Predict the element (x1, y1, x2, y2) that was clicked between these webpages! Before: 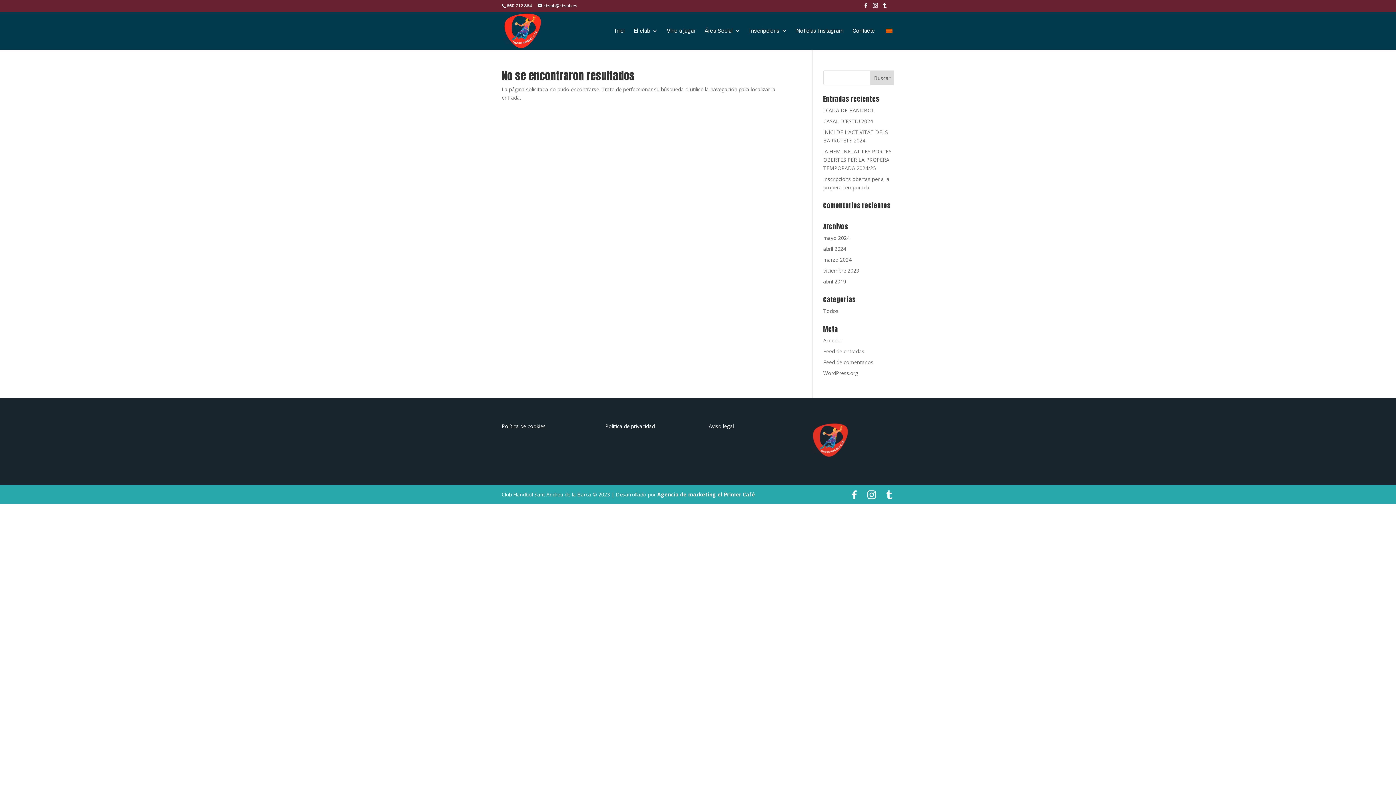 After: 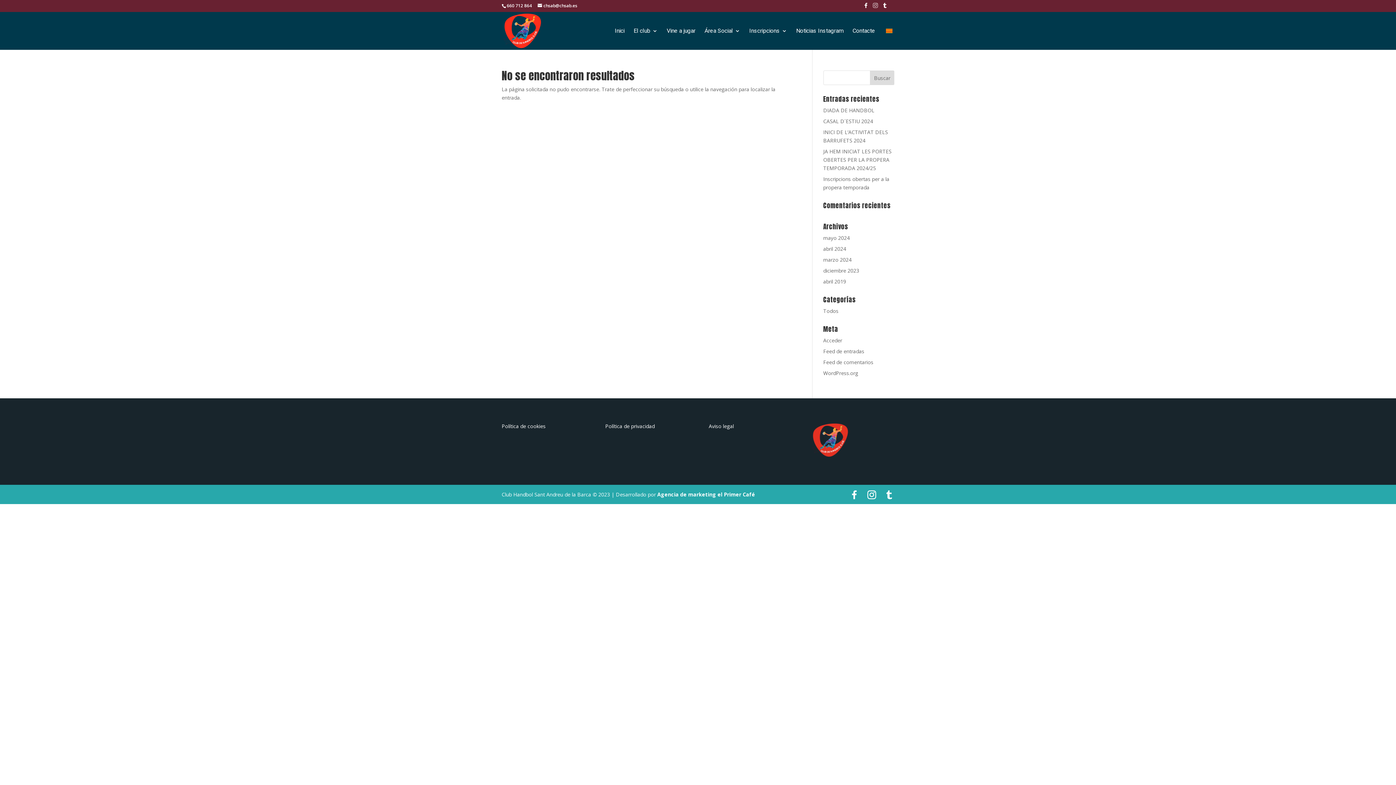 Action: bbox: (872, 2, 878, 12)